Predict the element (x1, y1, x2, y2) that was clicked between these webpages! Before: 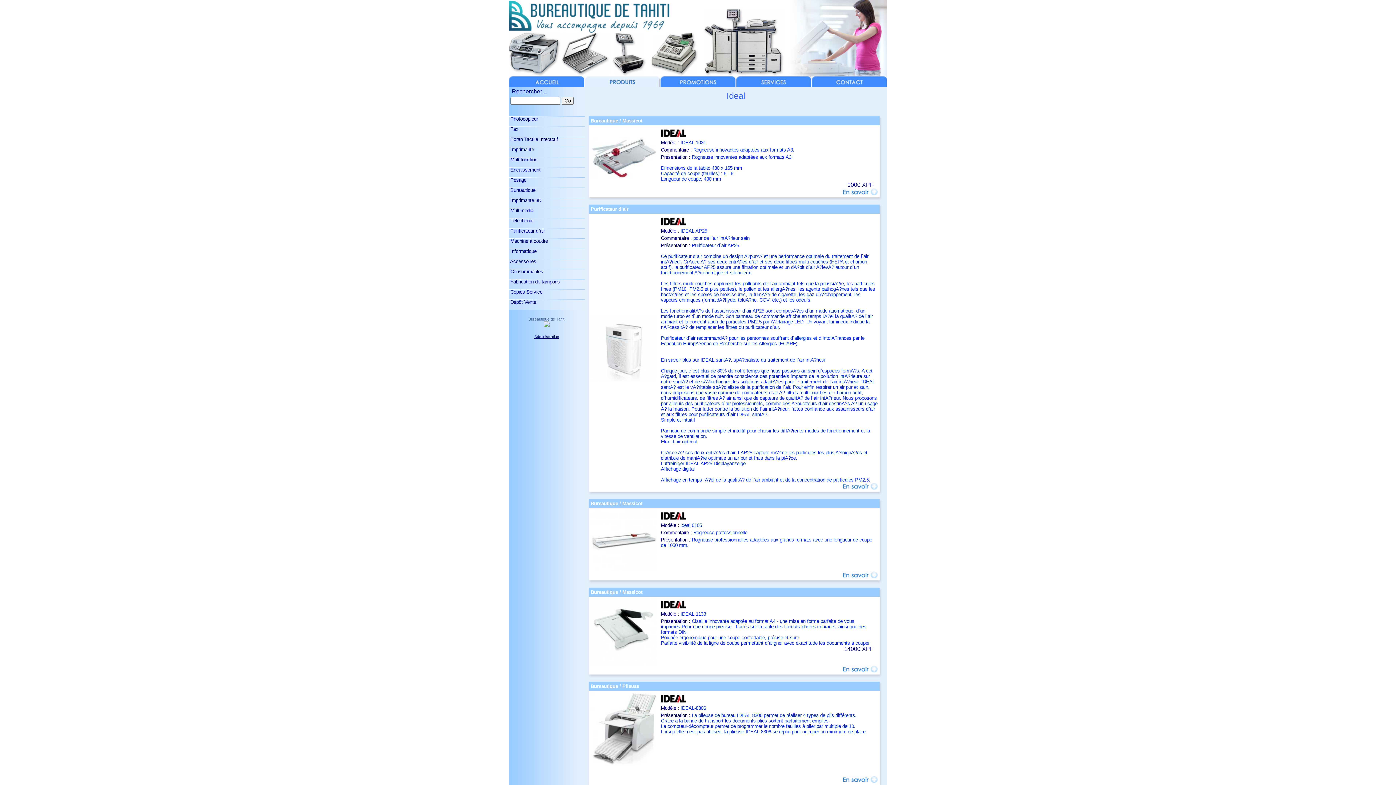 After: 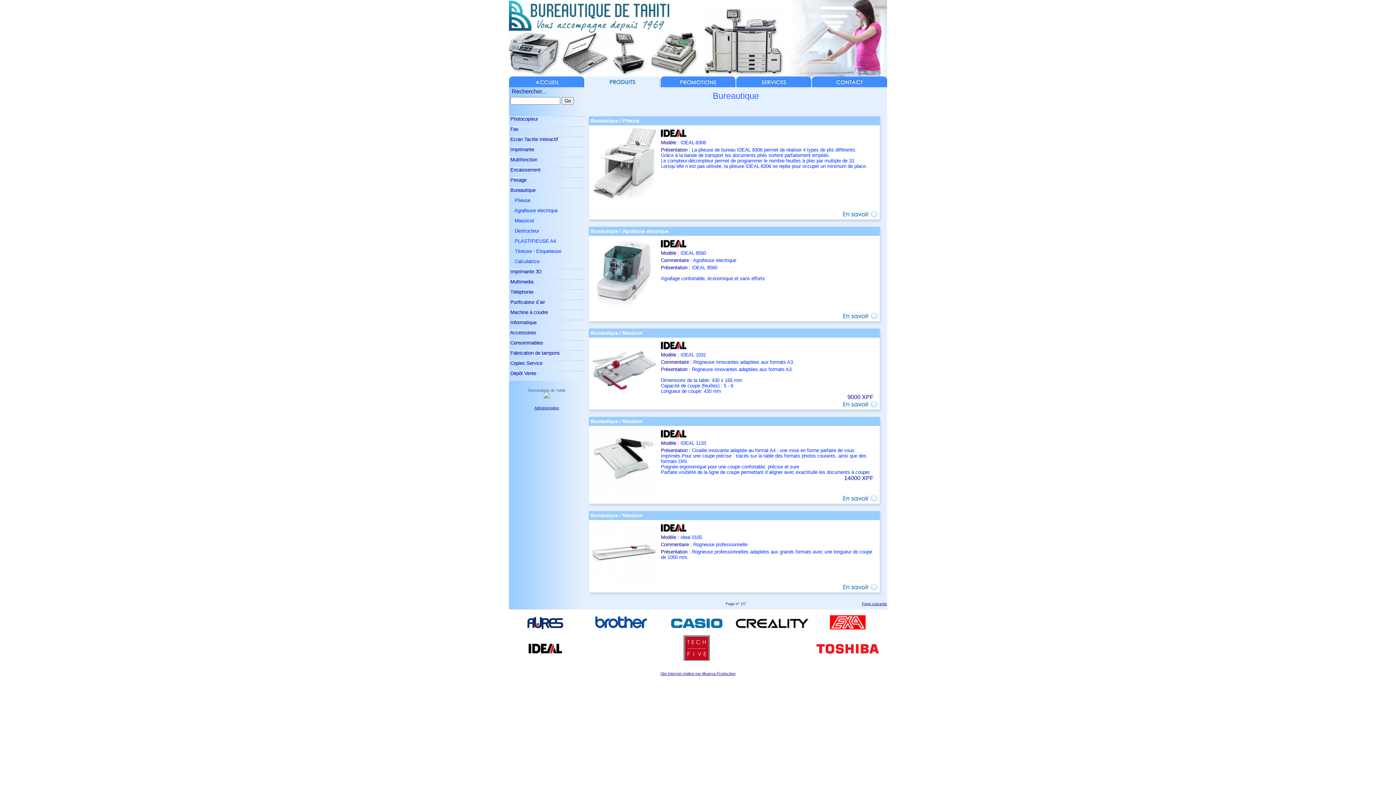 Action: label:  Bureautique bbox: (509, 187, 584, 197)